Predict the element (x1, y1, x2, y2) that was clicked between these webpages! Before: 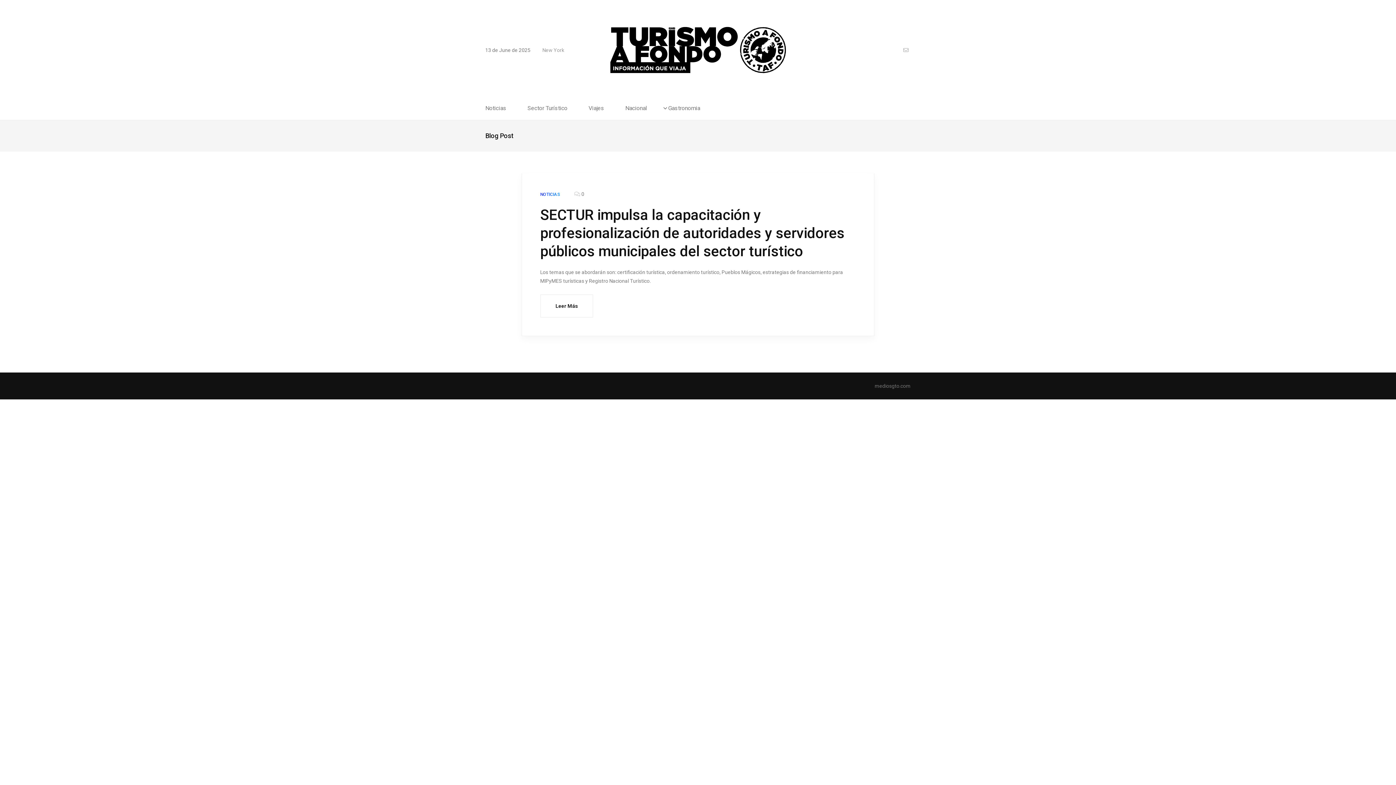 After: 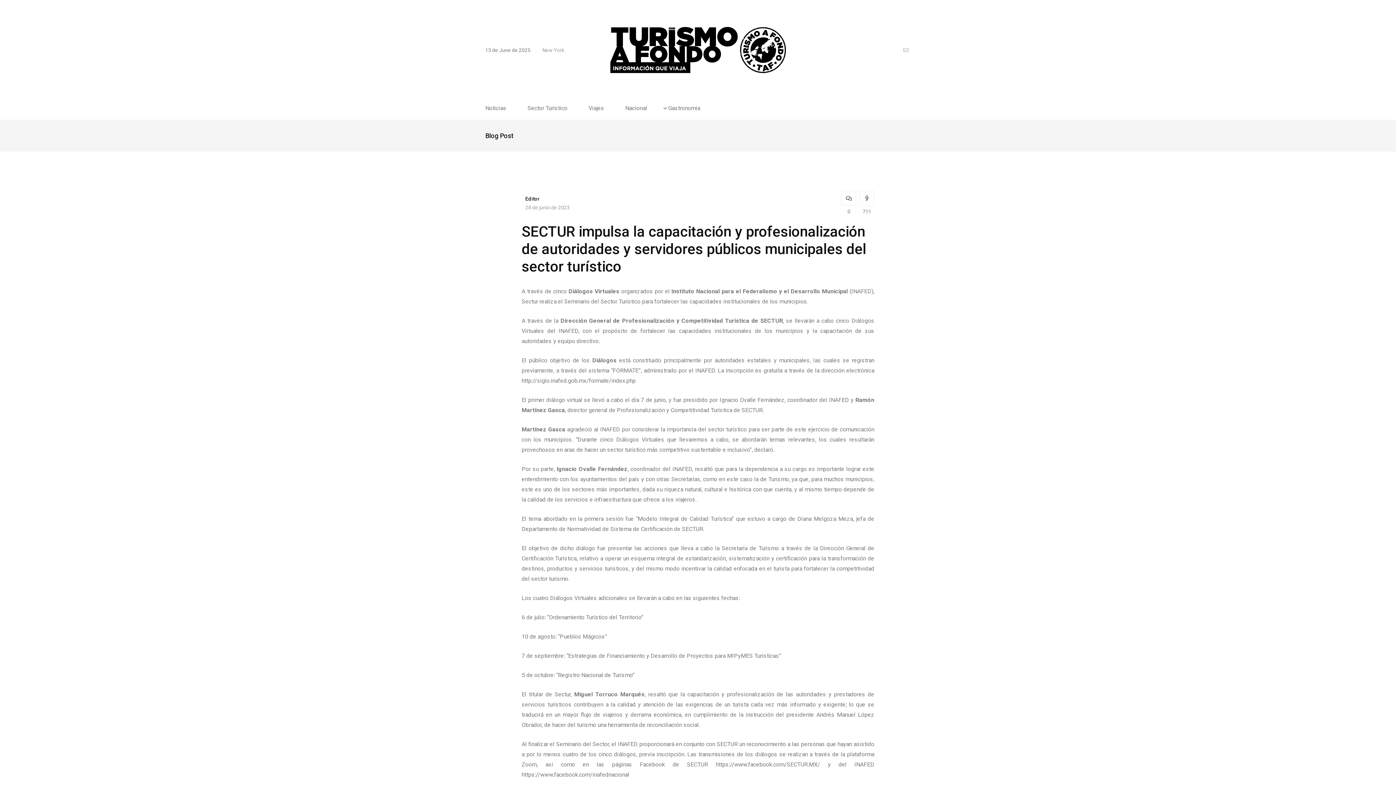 Action: bbox: (540, 294, 593, 317) label: Leer Más